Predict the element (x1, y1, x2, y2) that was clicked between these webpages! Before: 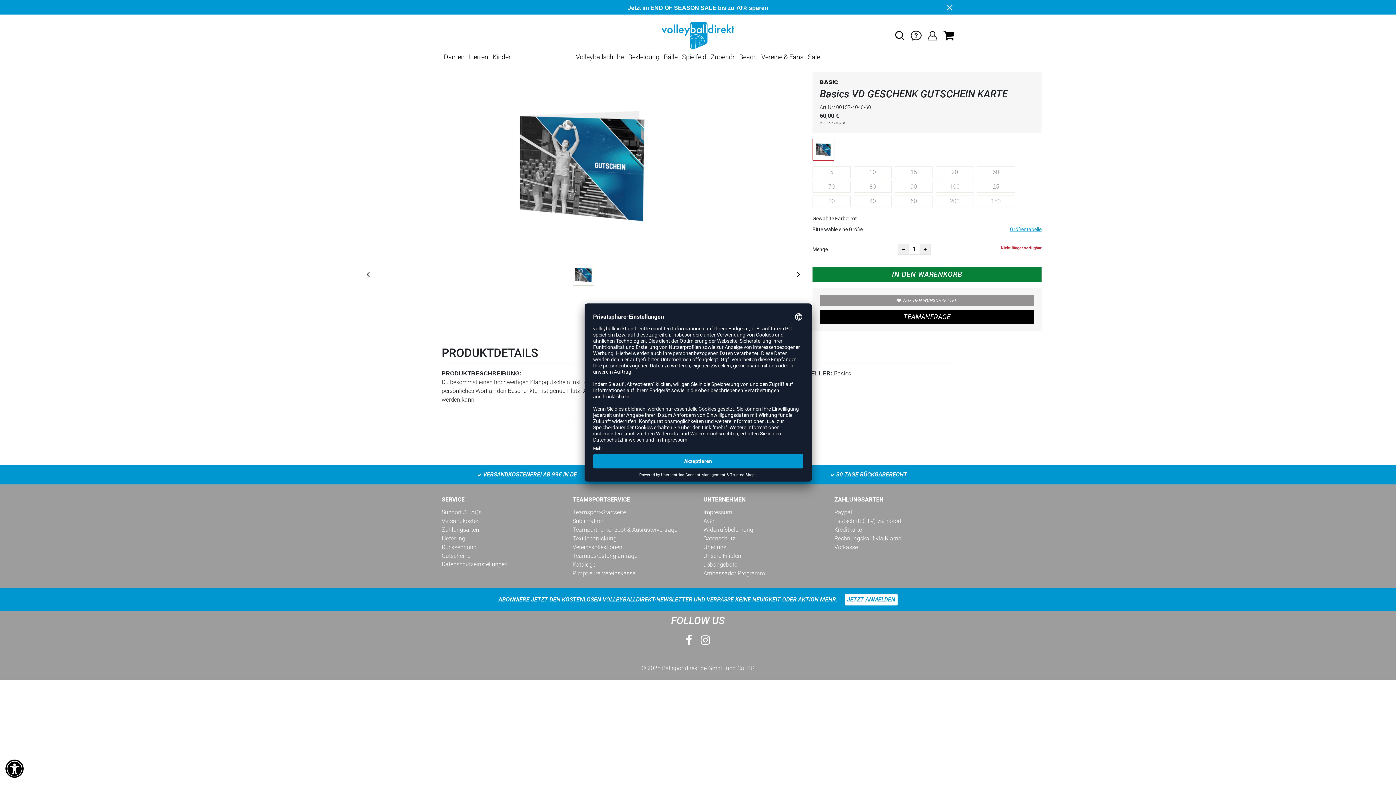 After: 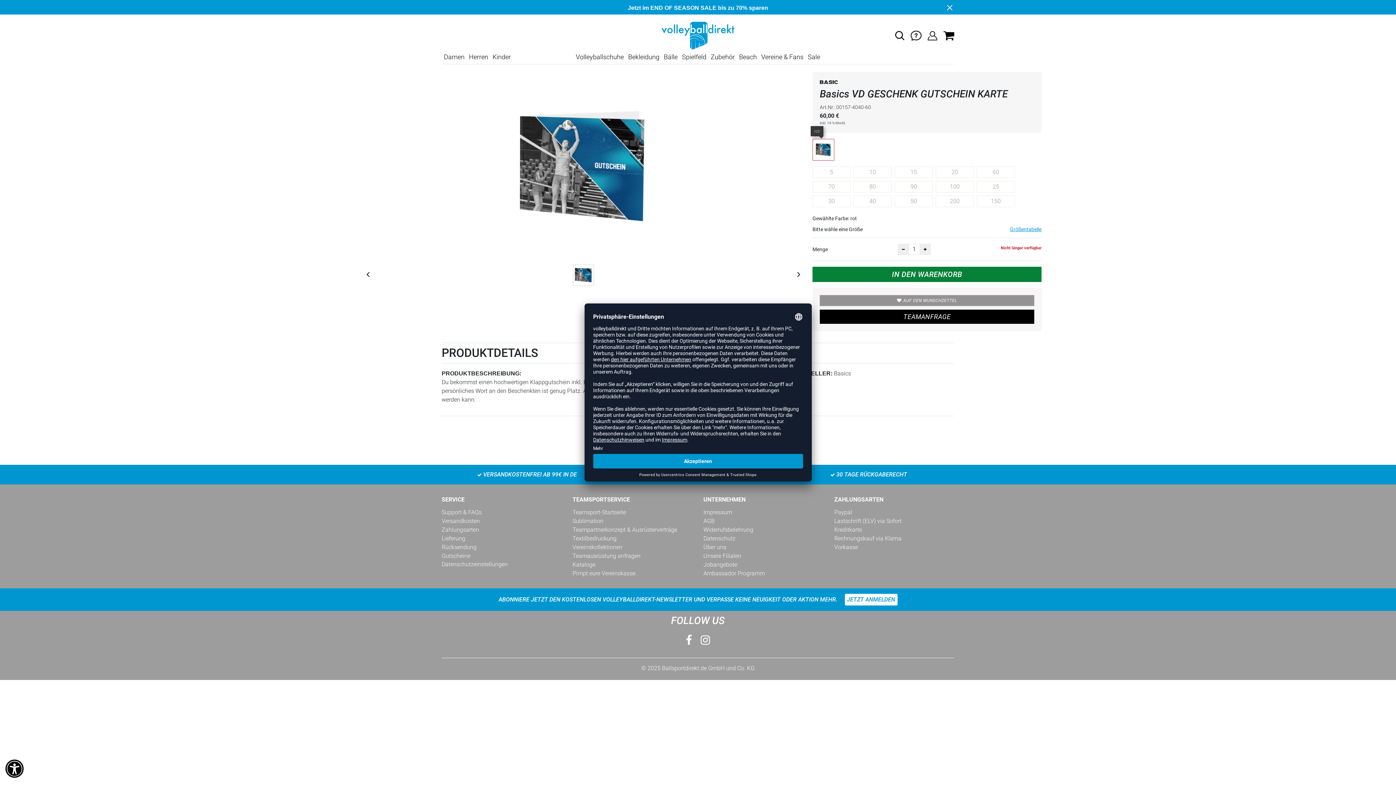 Action: bbox: (814, 145, 833, 152)